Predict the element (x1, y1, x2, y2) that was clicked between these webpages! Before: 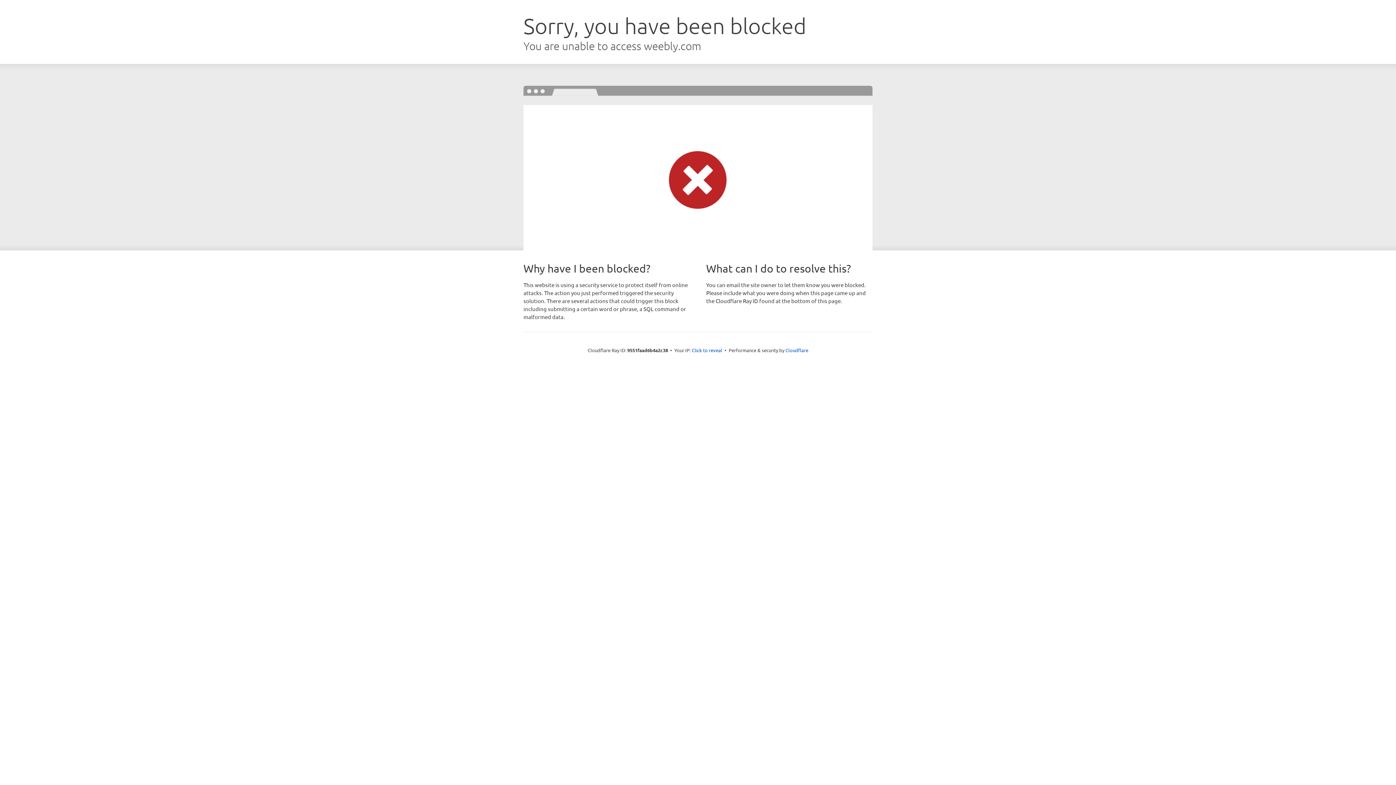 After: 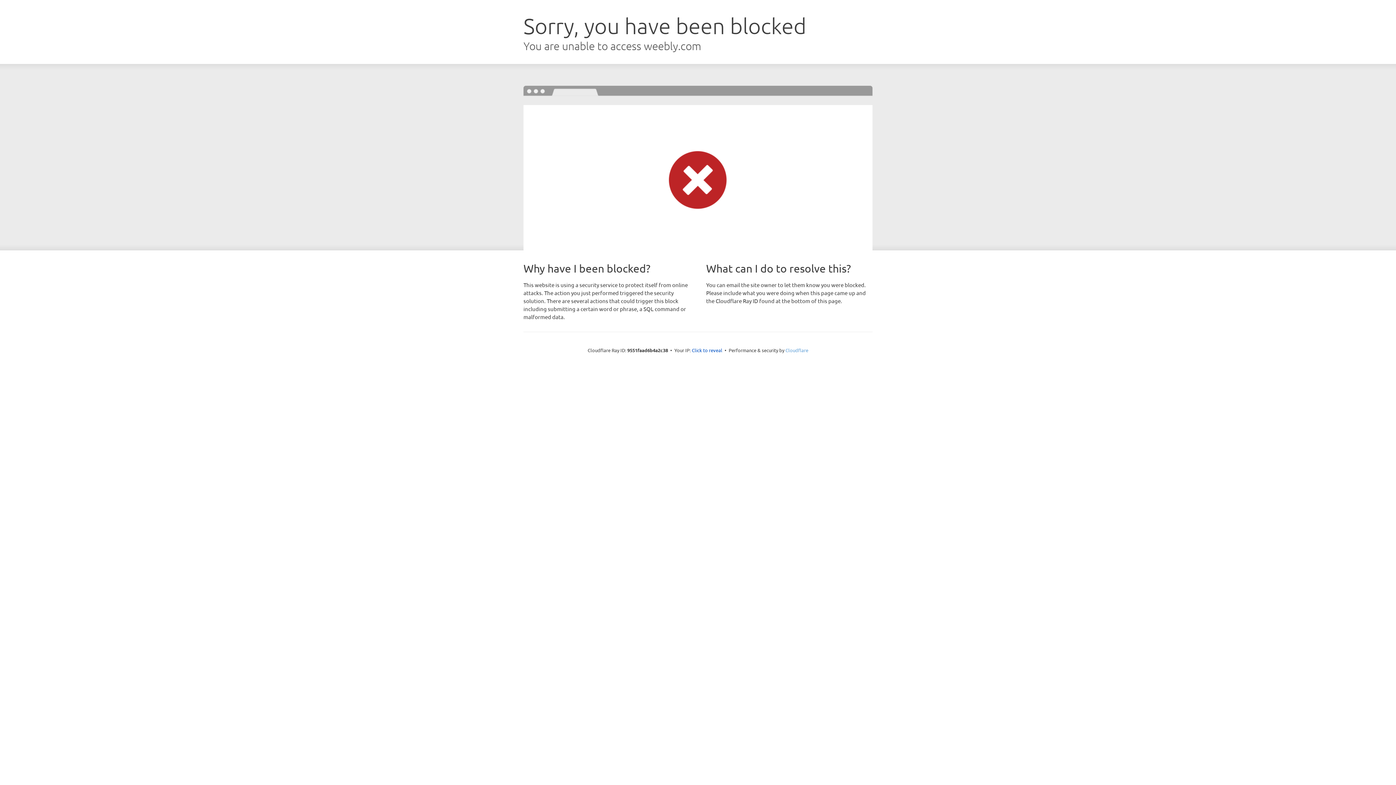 Action: label: Cloudflare bbox: (785, 347, 808, 353)